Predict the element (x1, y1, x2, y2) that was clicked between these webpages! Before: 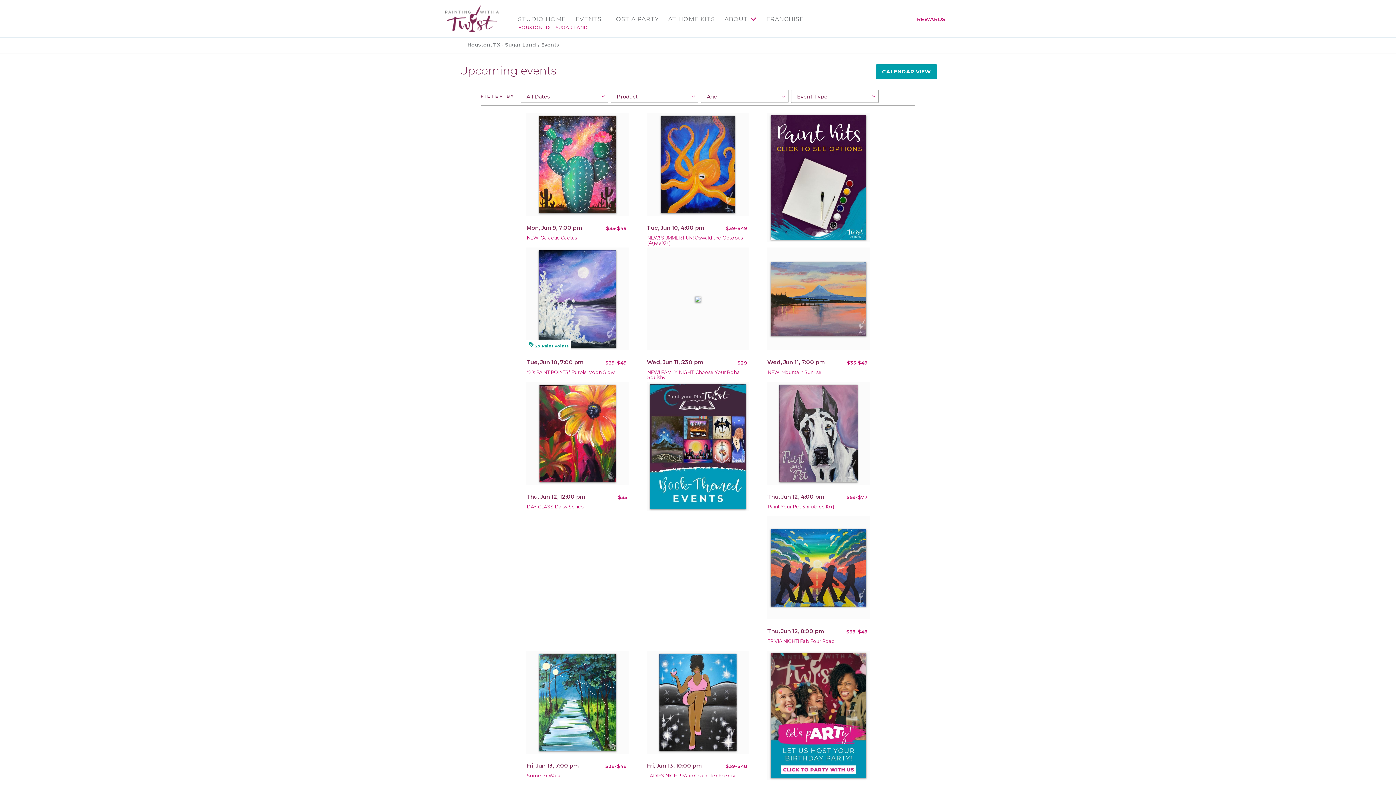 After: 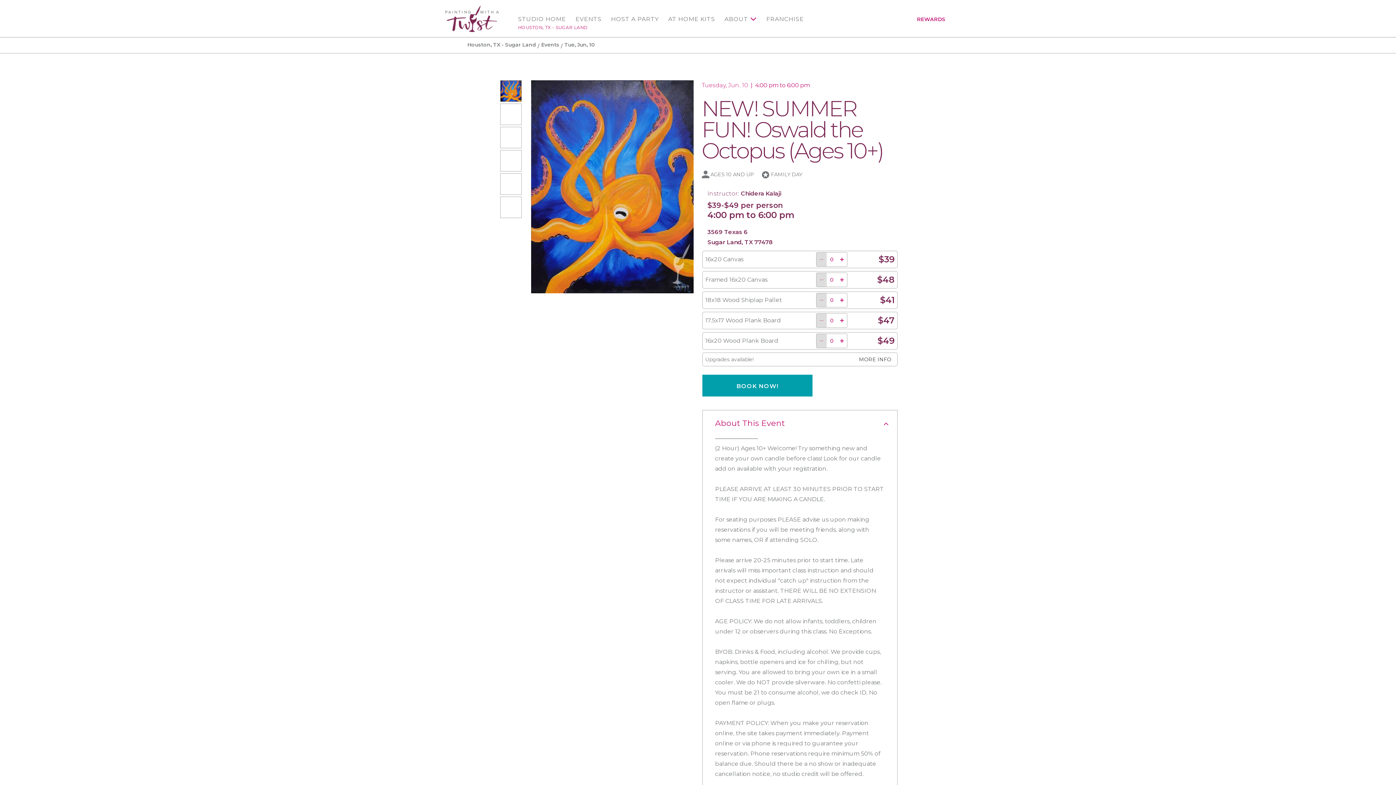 Action: bbox: (660, 160, 735, 167)